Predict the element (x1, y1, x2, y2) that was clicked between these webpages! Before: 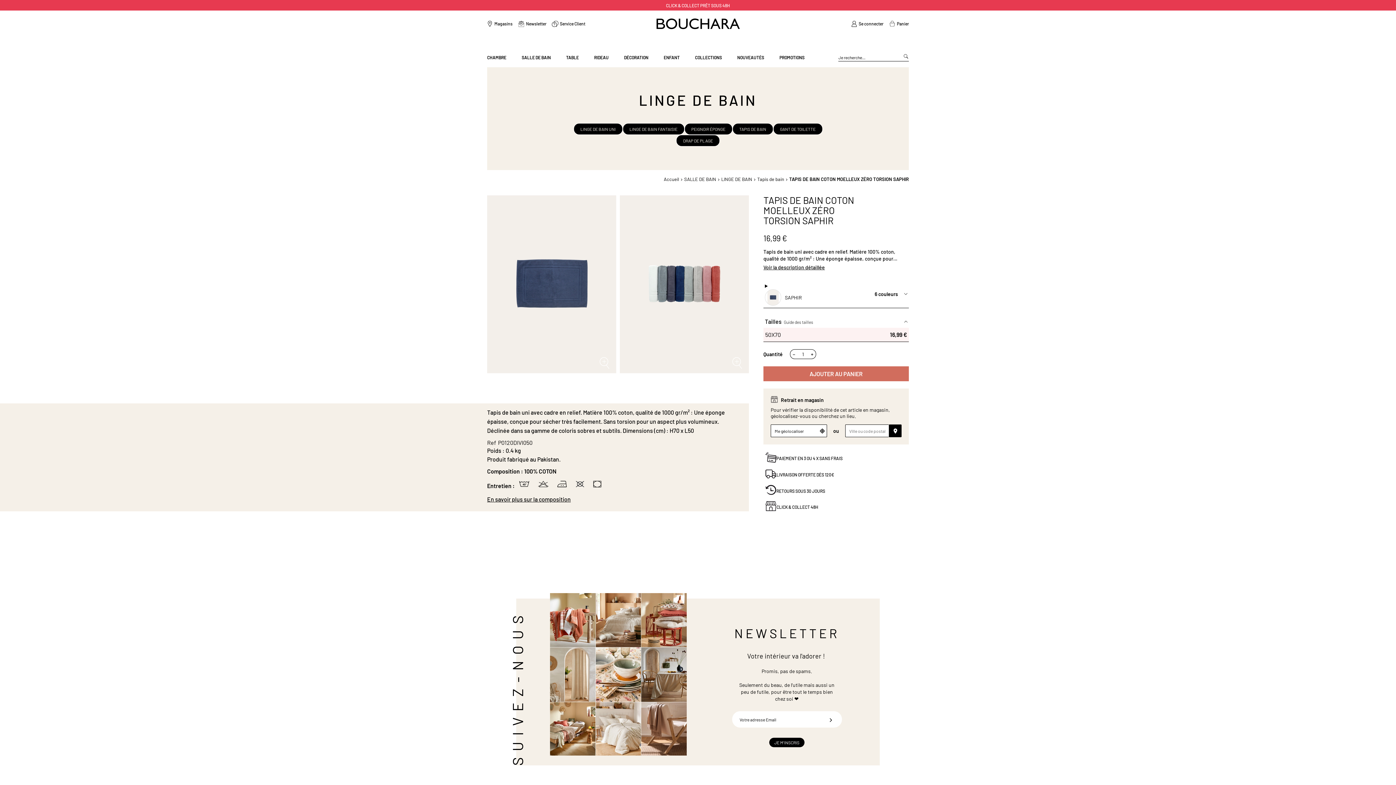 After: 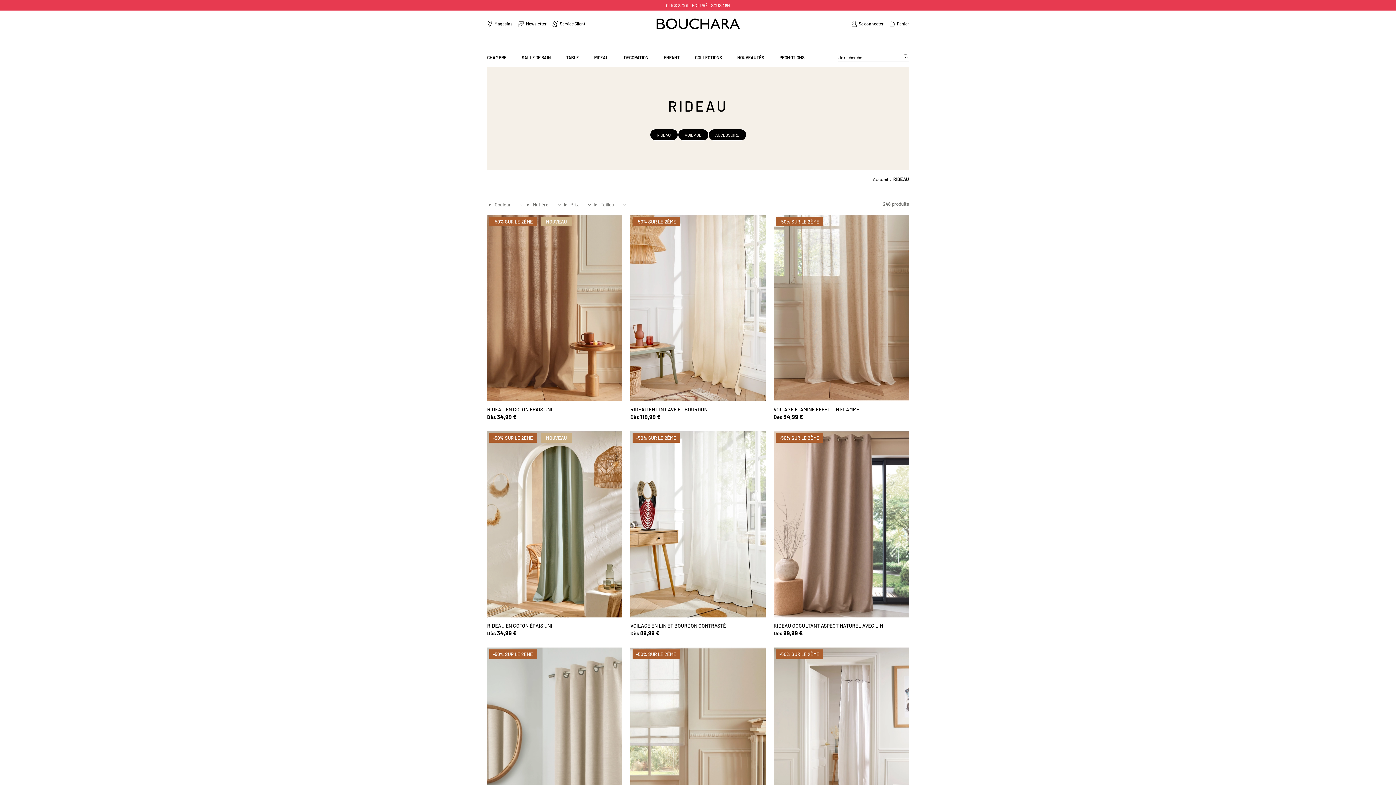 Action: label: RIDEAU bbox: (594, 48, 624, 67)